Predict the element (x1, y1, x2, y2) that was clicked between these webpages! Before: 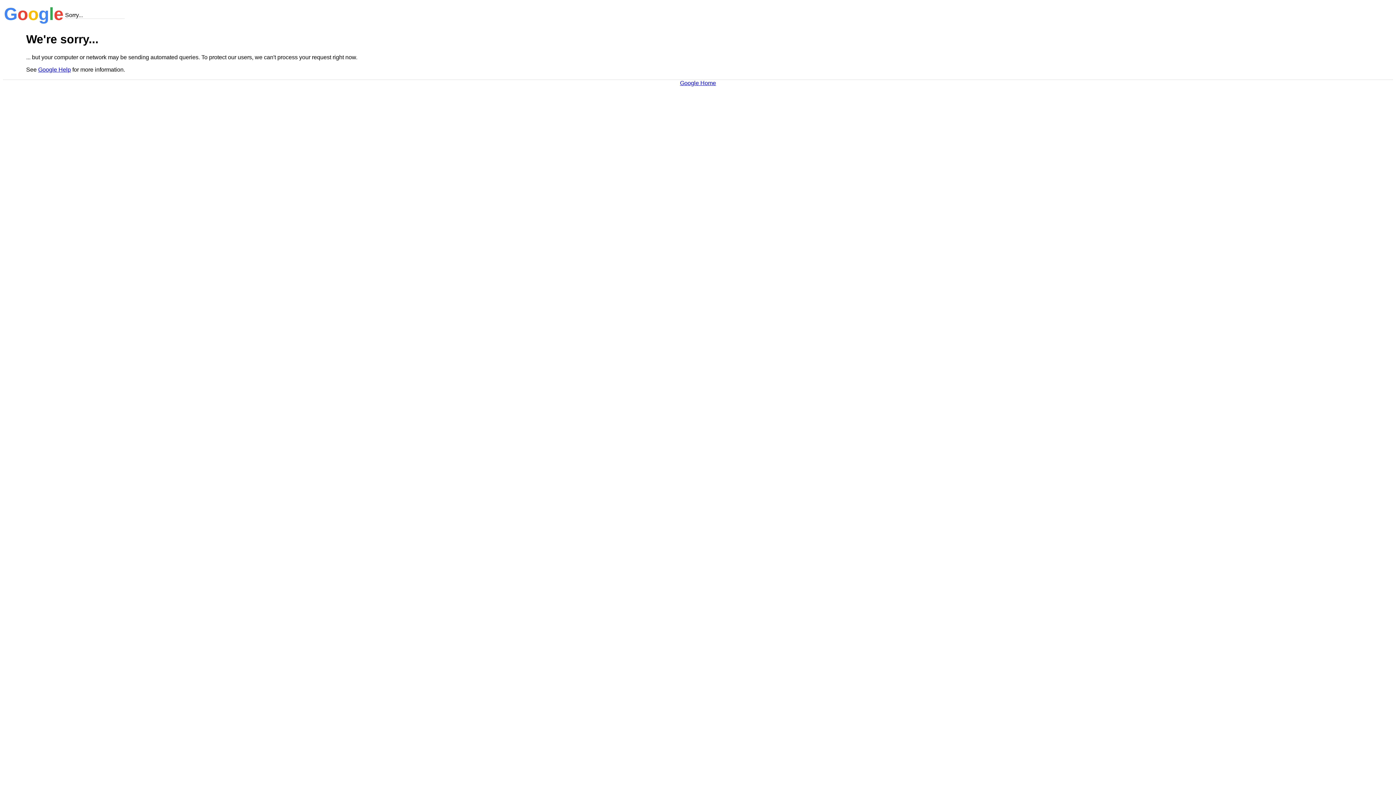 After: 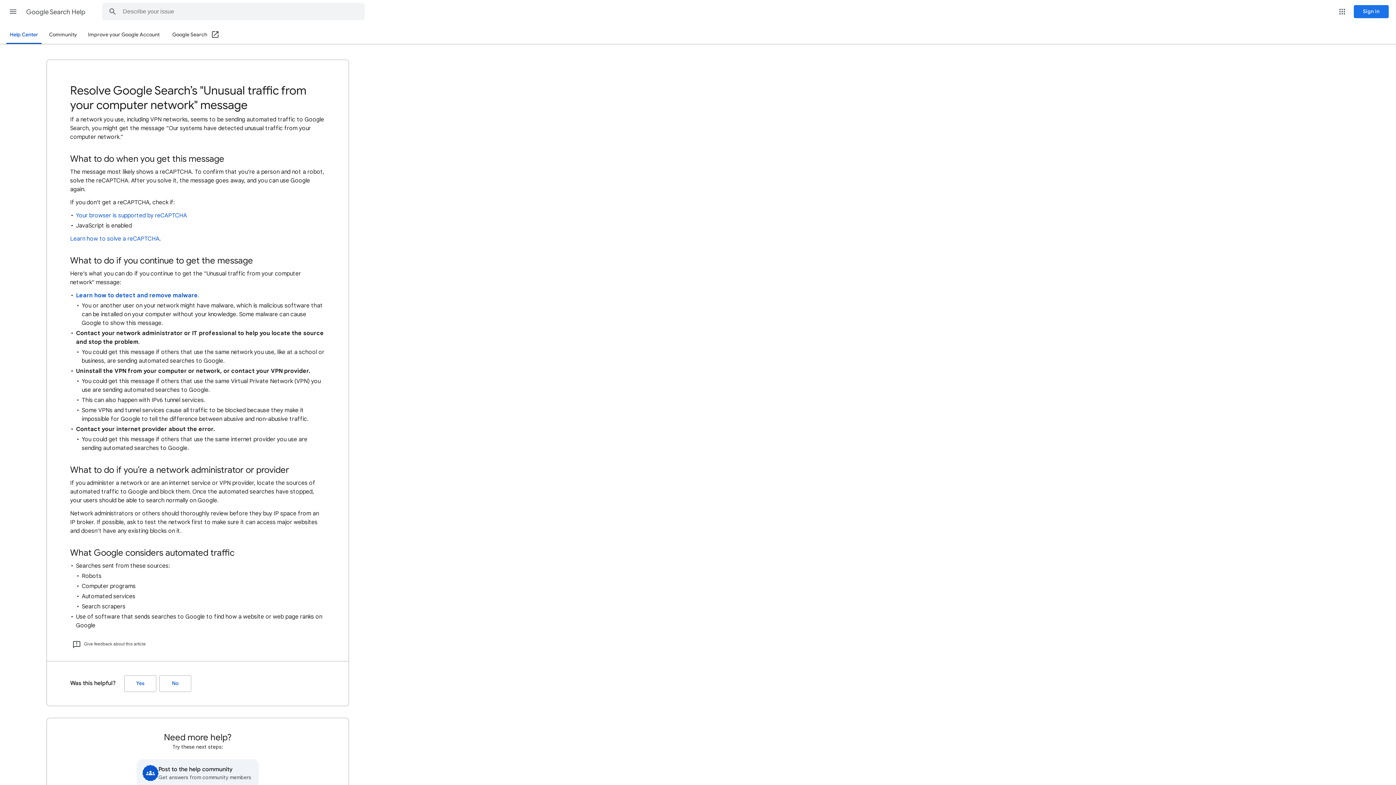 Action: bbox: (38, 66, 70, 72) label: Google Help